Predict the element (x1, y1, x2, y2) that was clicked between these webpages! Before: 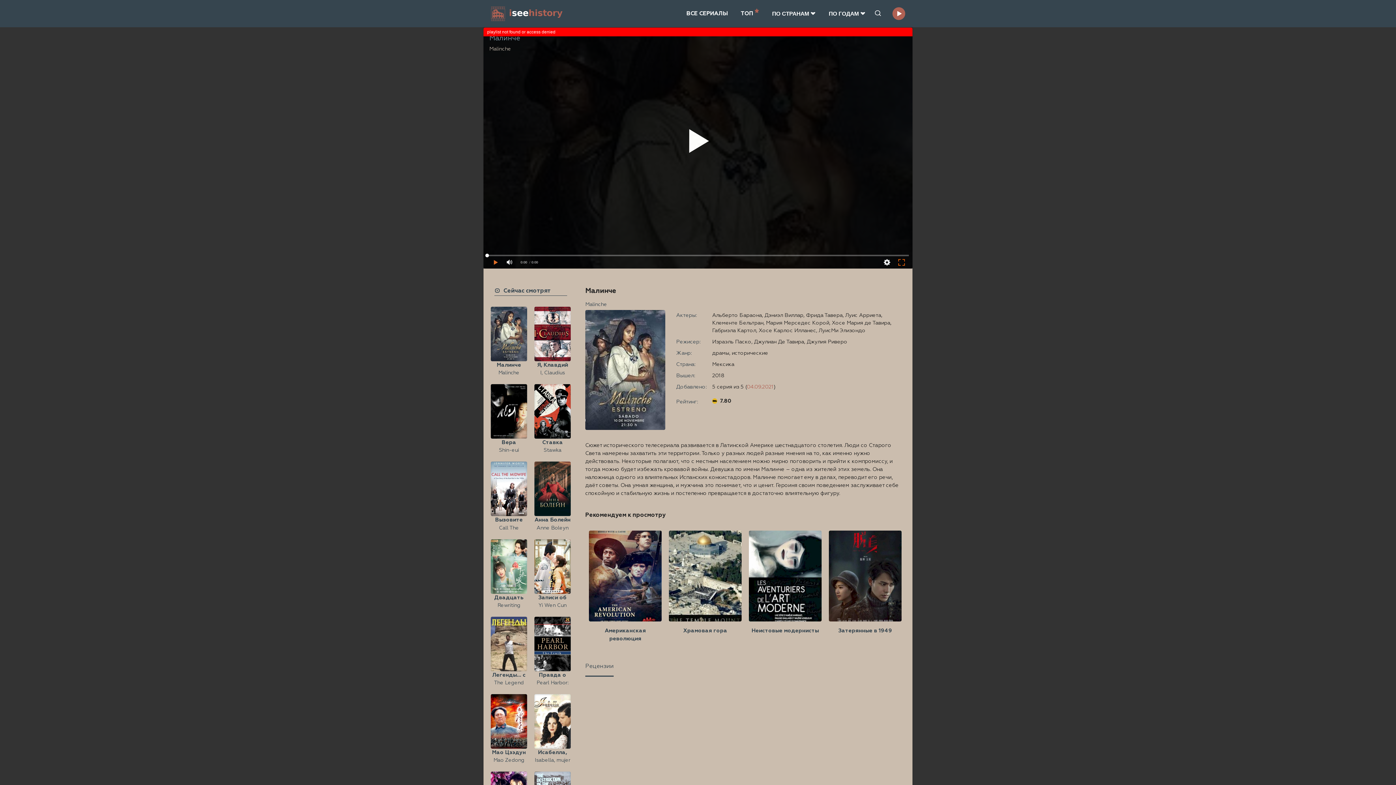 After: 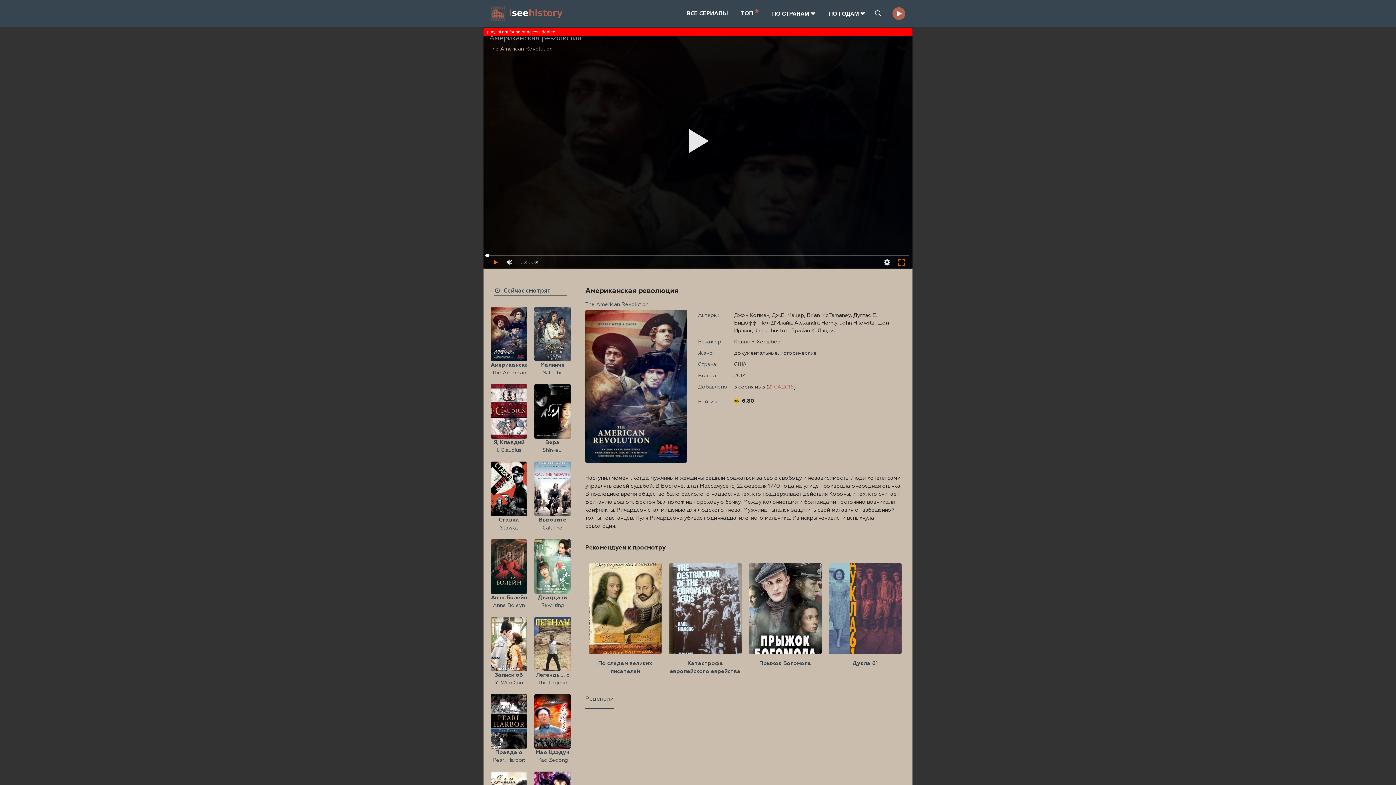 Action: bbox: (589, 531, 661, 645) label: Американская революция